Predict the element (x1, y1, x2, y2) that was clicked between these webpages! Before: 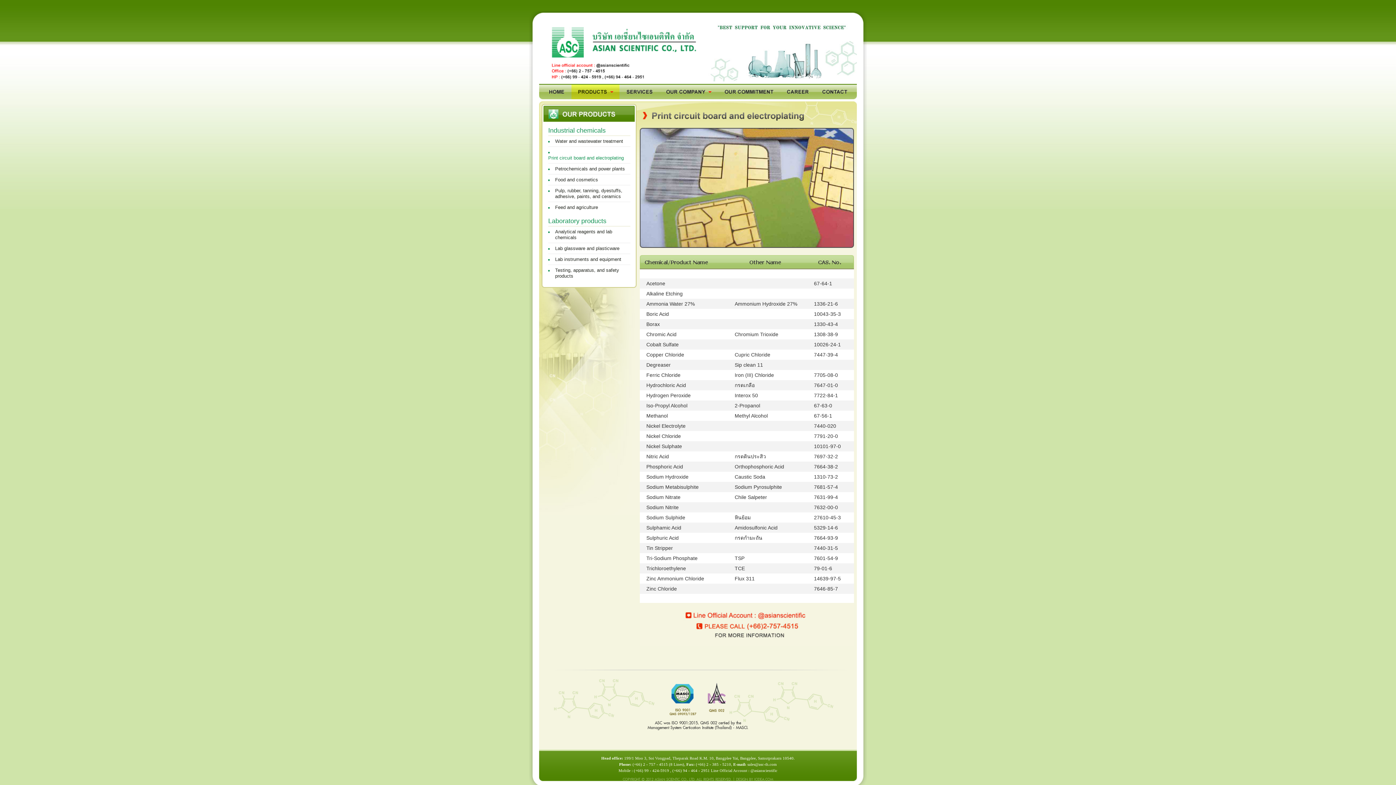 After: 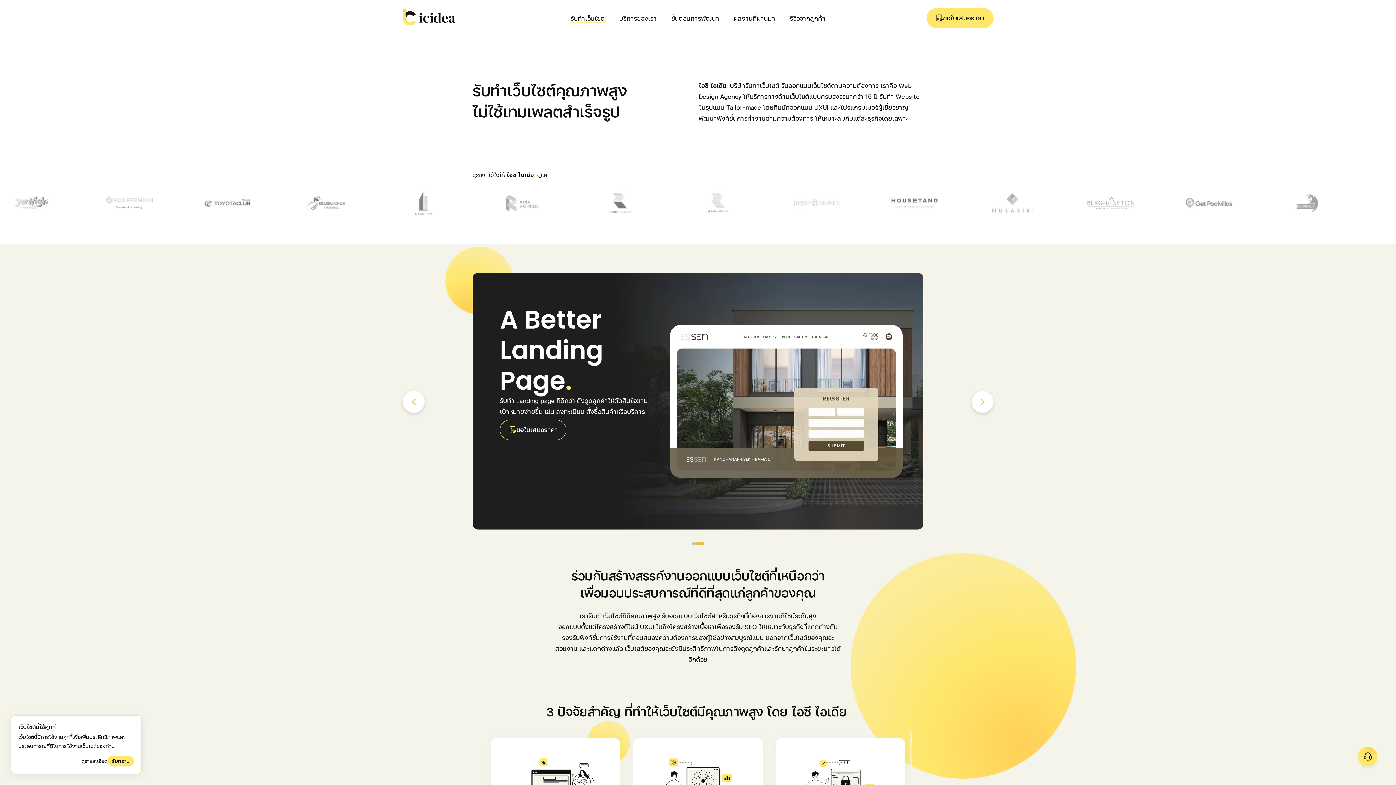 Action: bbox: (754, 777, 773, 782) label: ICIDEA.COM